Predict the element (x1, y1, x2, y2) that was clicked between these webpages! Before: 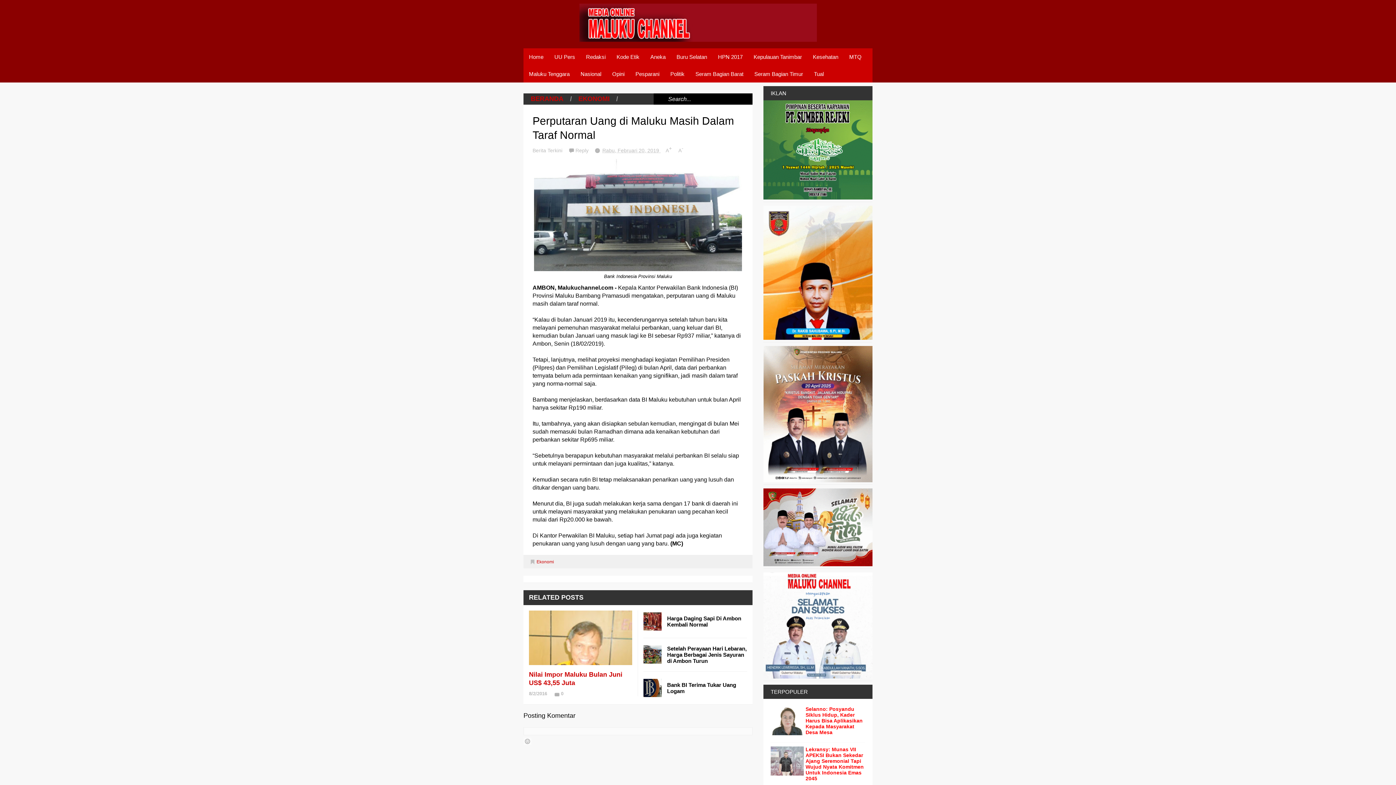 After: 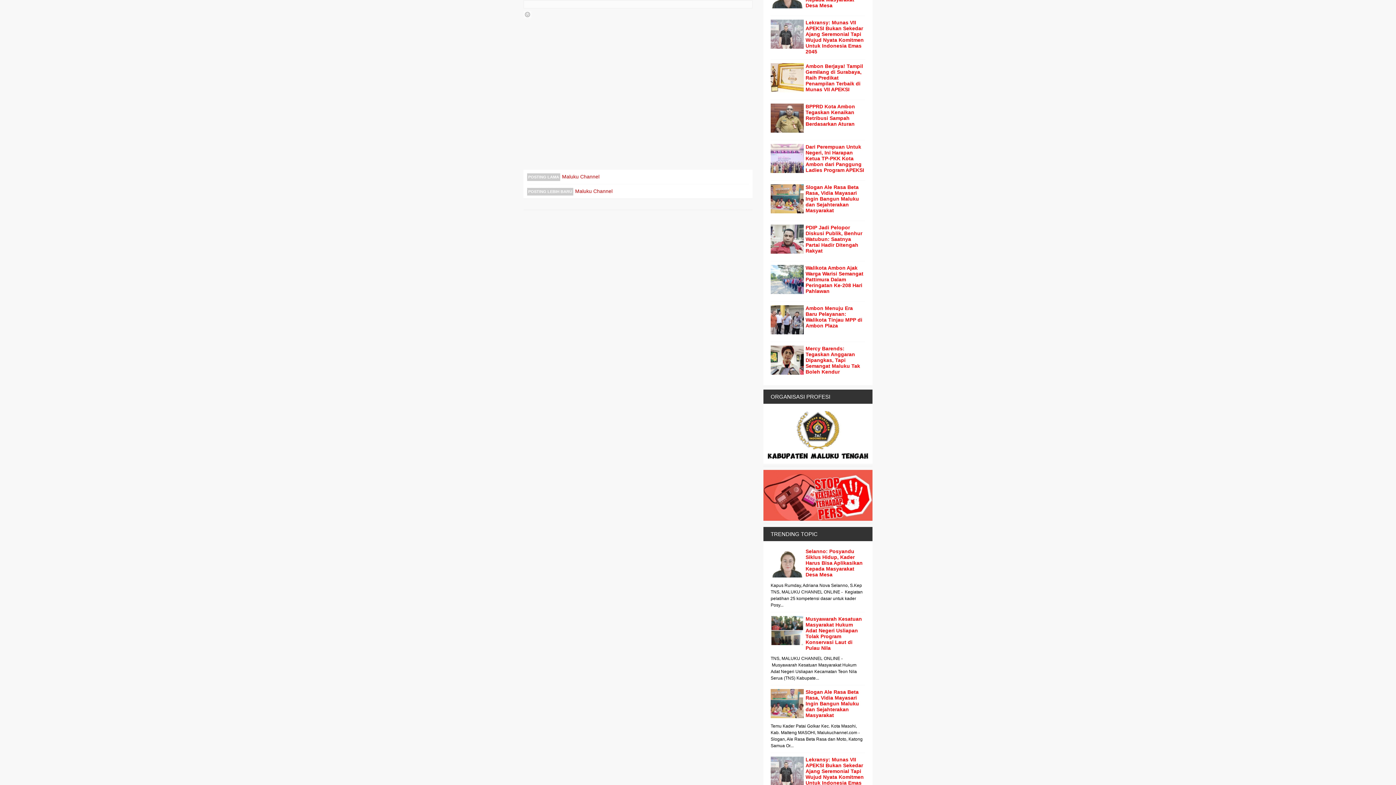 Action: bbox: (569, 147, 590, 153) label: Reply 